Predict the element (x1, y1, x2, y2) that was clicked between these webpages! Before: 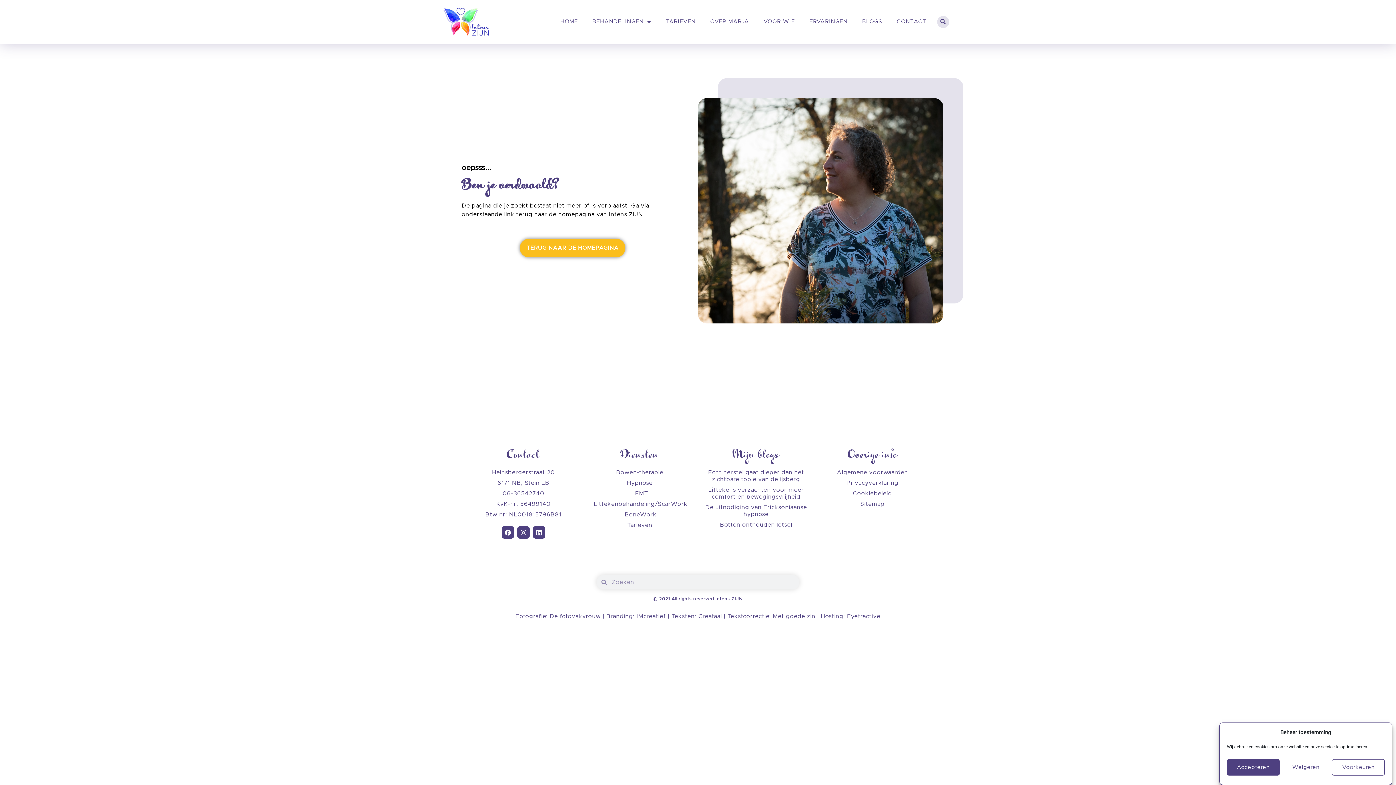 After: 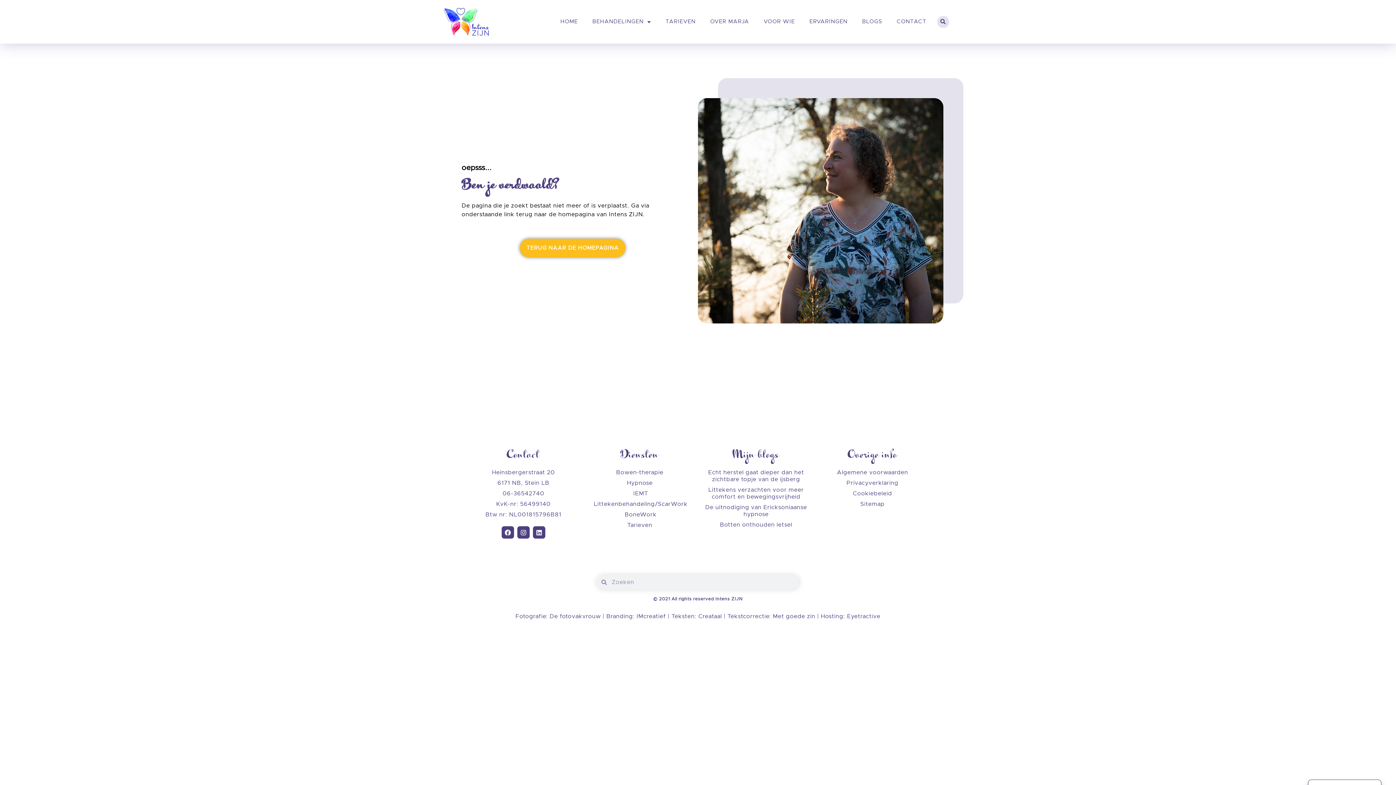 Action: label: Weigeren bbox: (1279, 759, 1332, 776)